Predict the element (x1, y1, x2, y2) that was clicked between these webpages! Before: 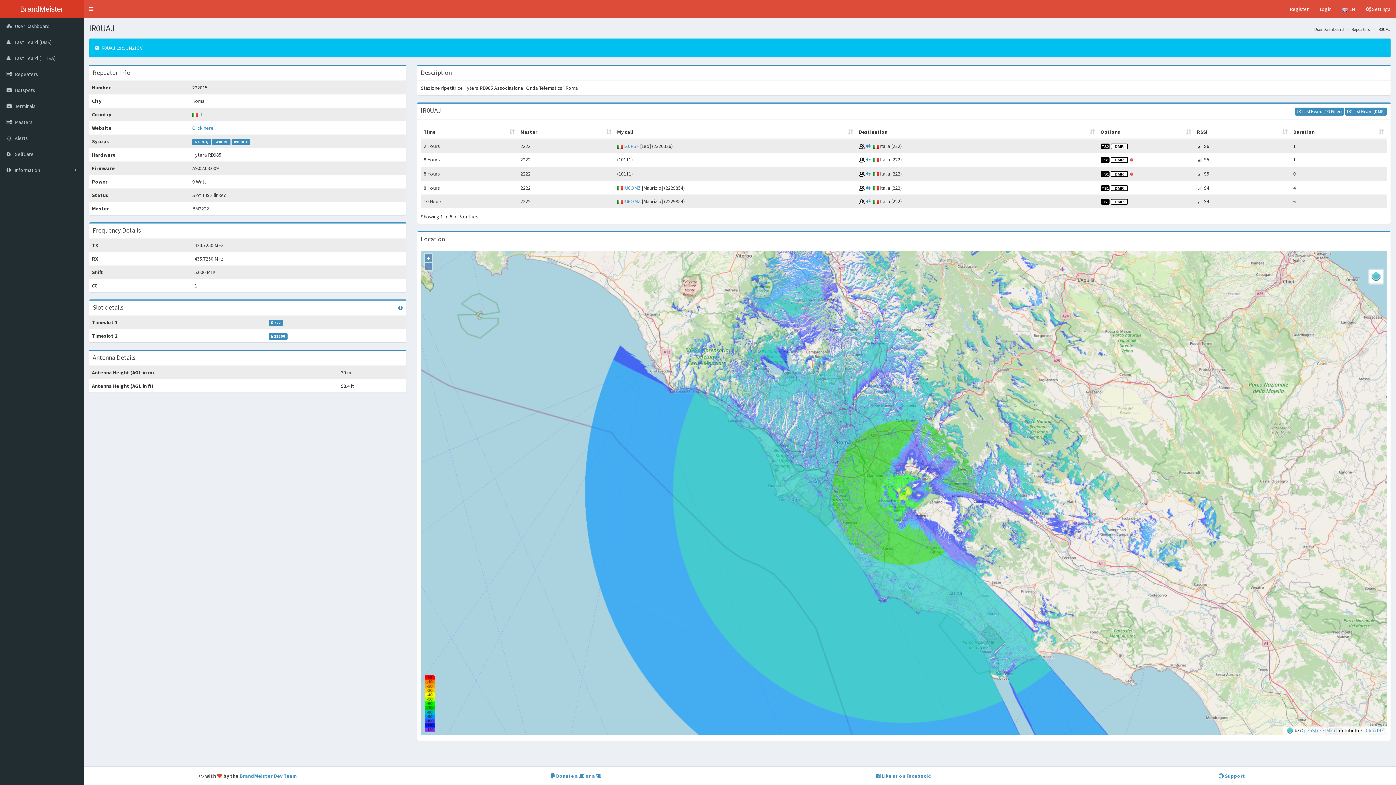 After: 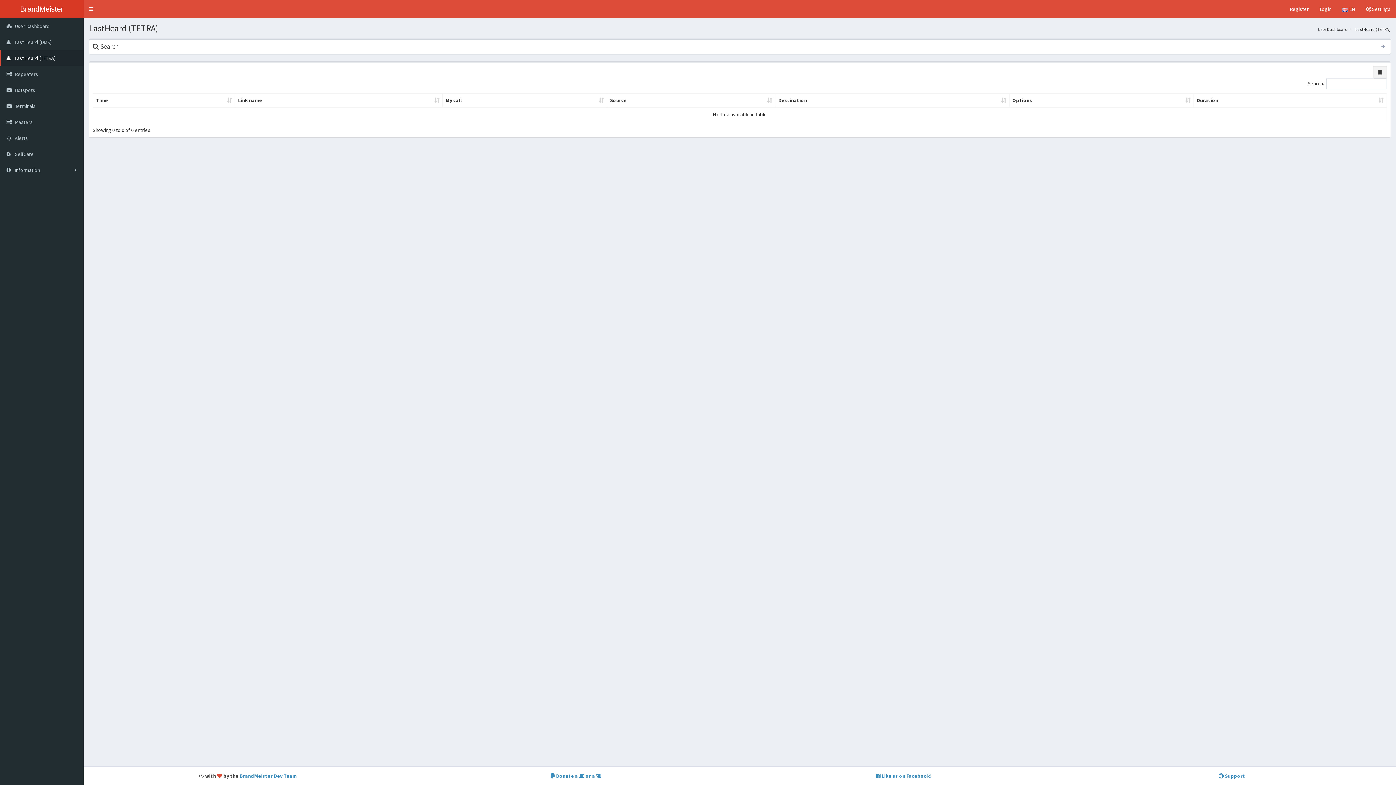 Action: label:  Last Heard (TETRA) bbox: (0, 50, 83, 66)